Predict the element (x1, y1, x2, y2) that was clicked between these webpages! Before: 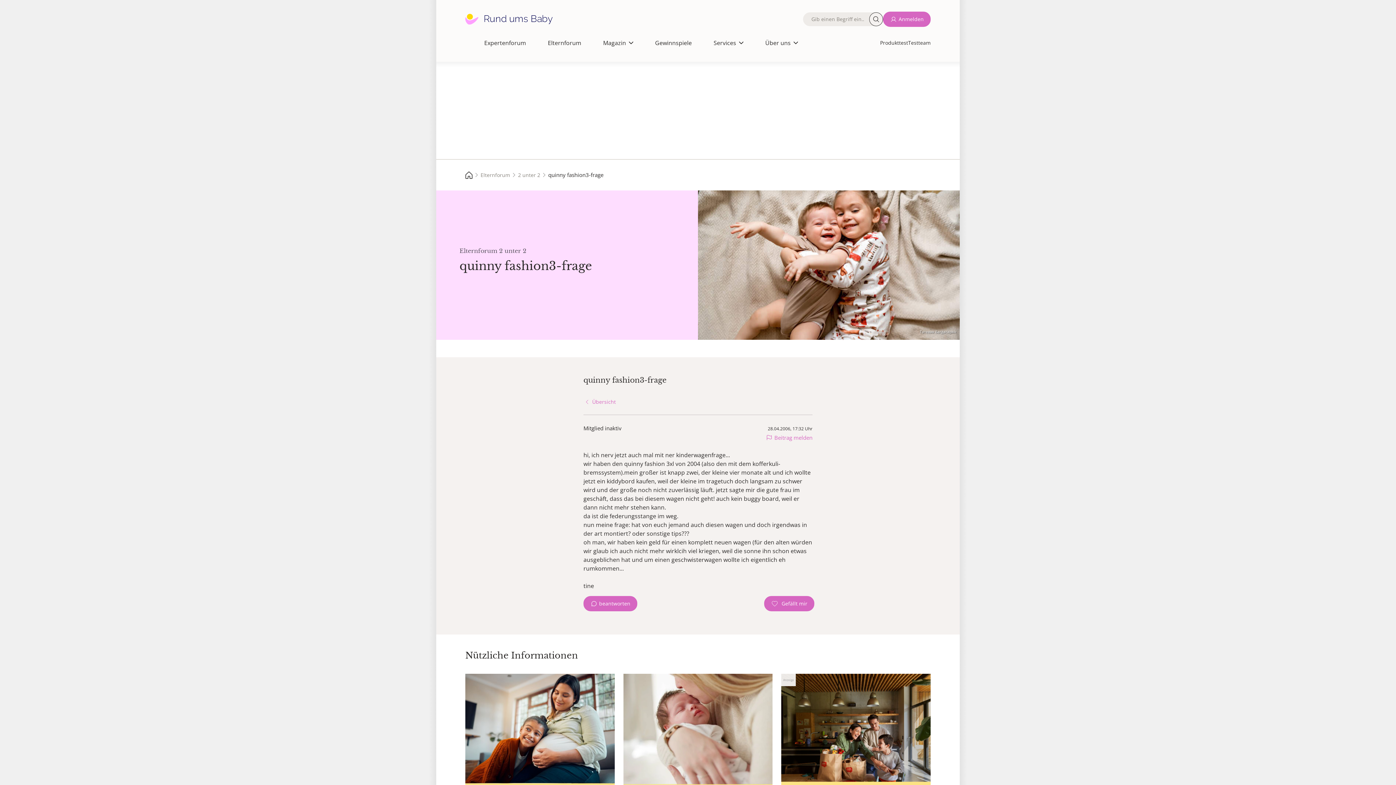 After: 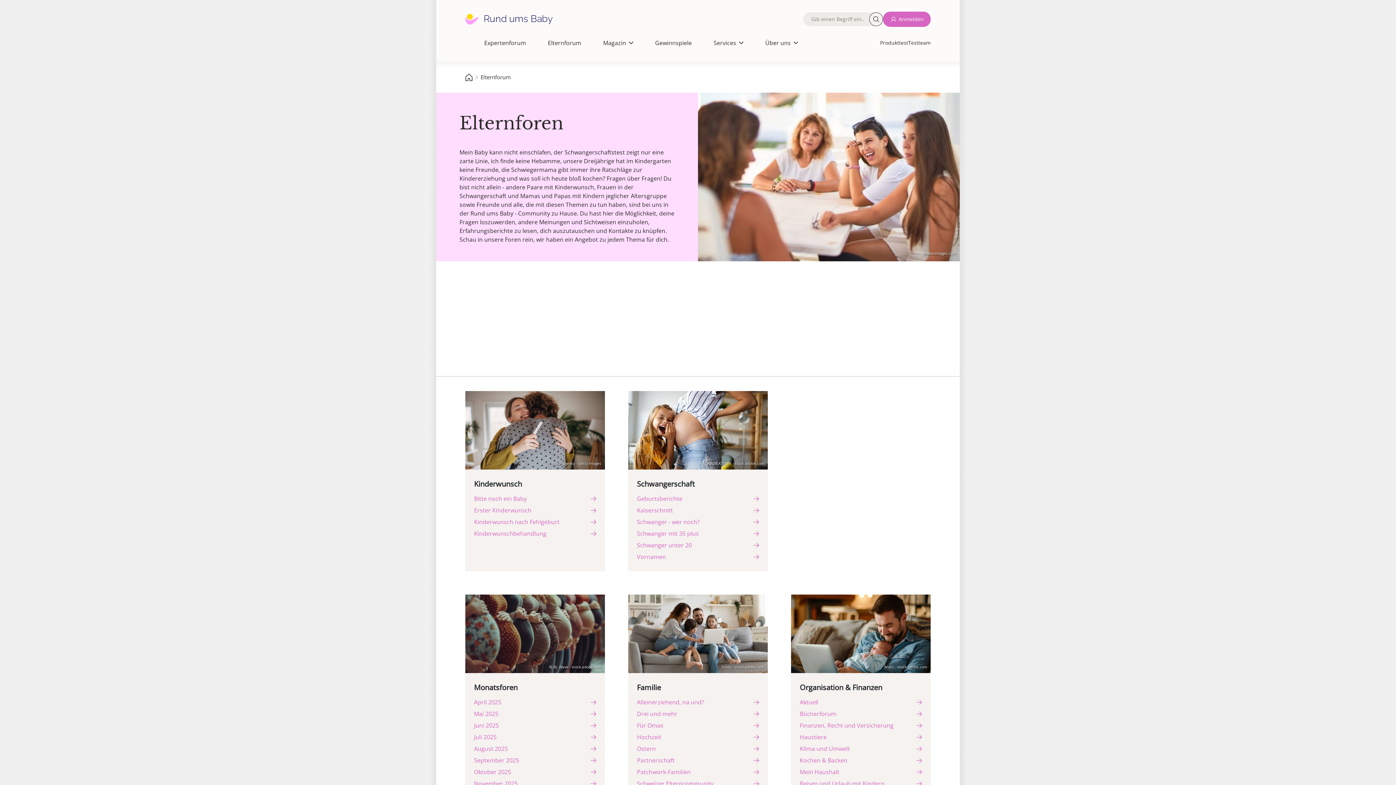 Action: label: Elternforum bbox: (548, 38, 581, 47)